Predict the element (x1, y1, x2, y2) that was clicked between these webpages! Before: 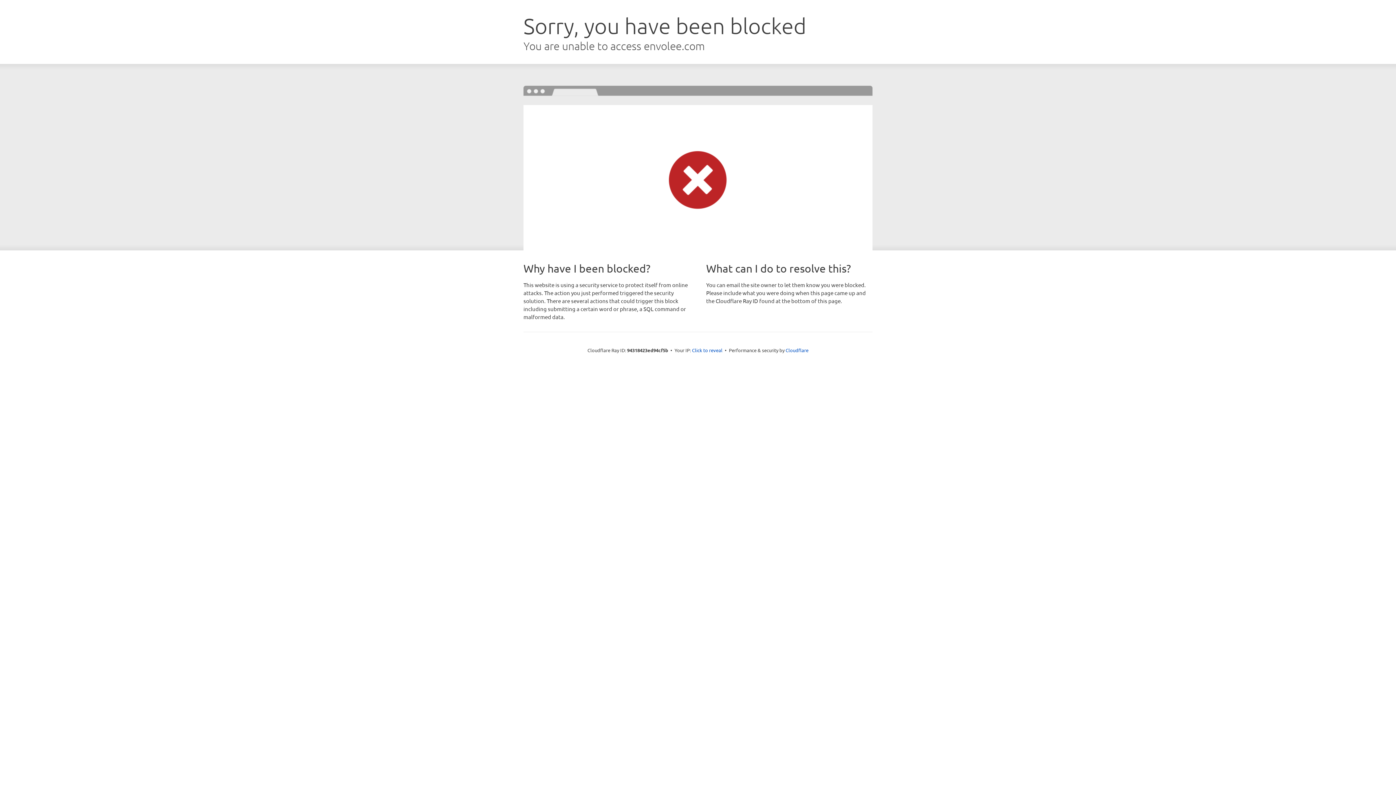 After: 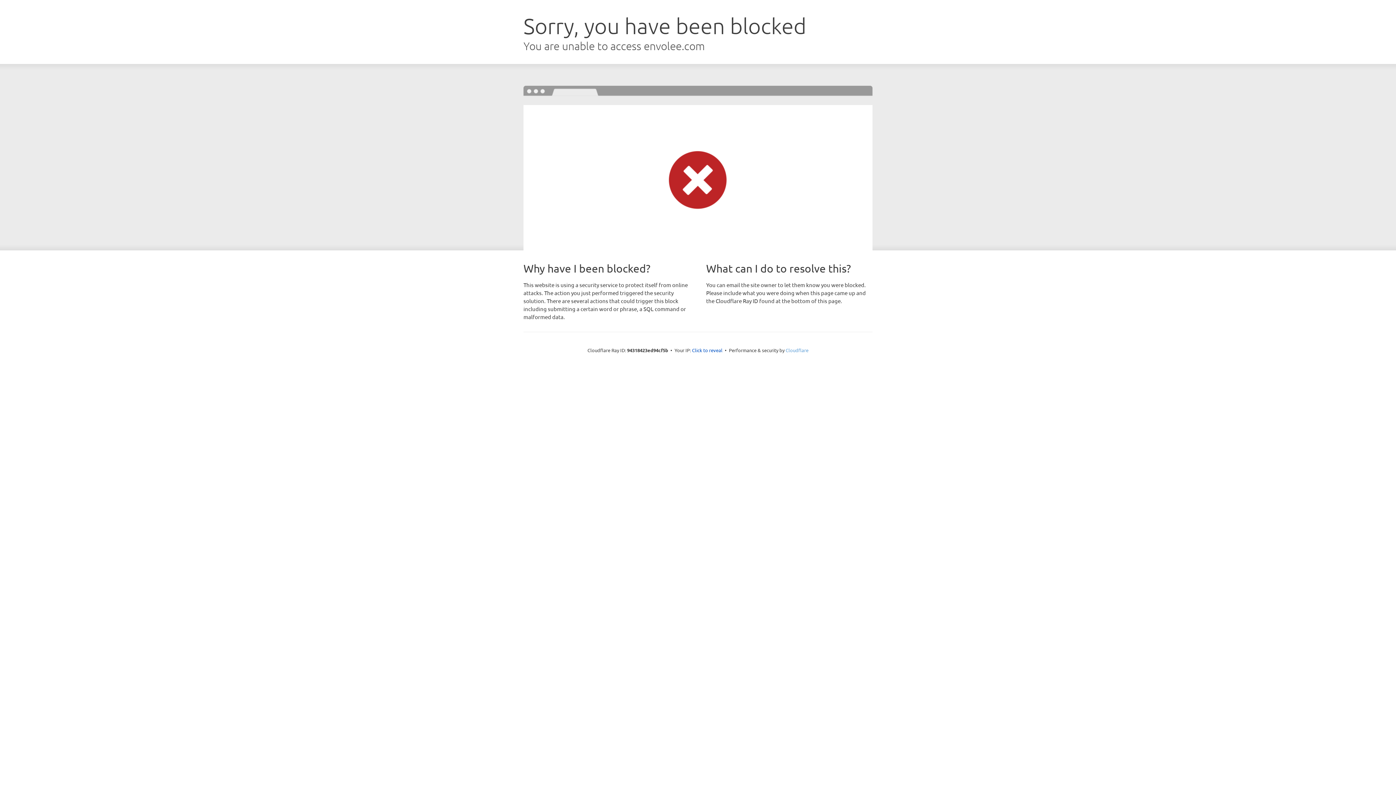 Action: label: Cloudflare bbox: (785, 347, 808, 353)